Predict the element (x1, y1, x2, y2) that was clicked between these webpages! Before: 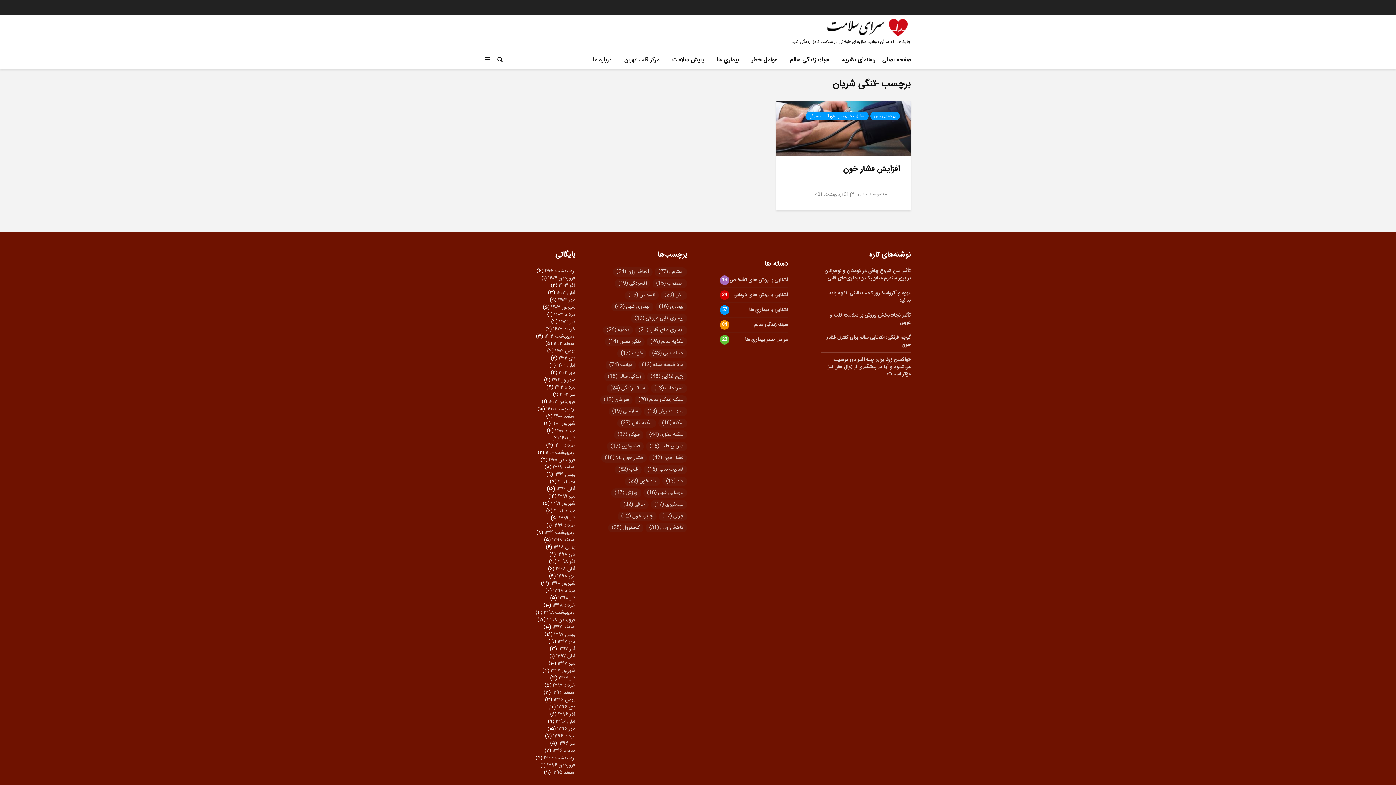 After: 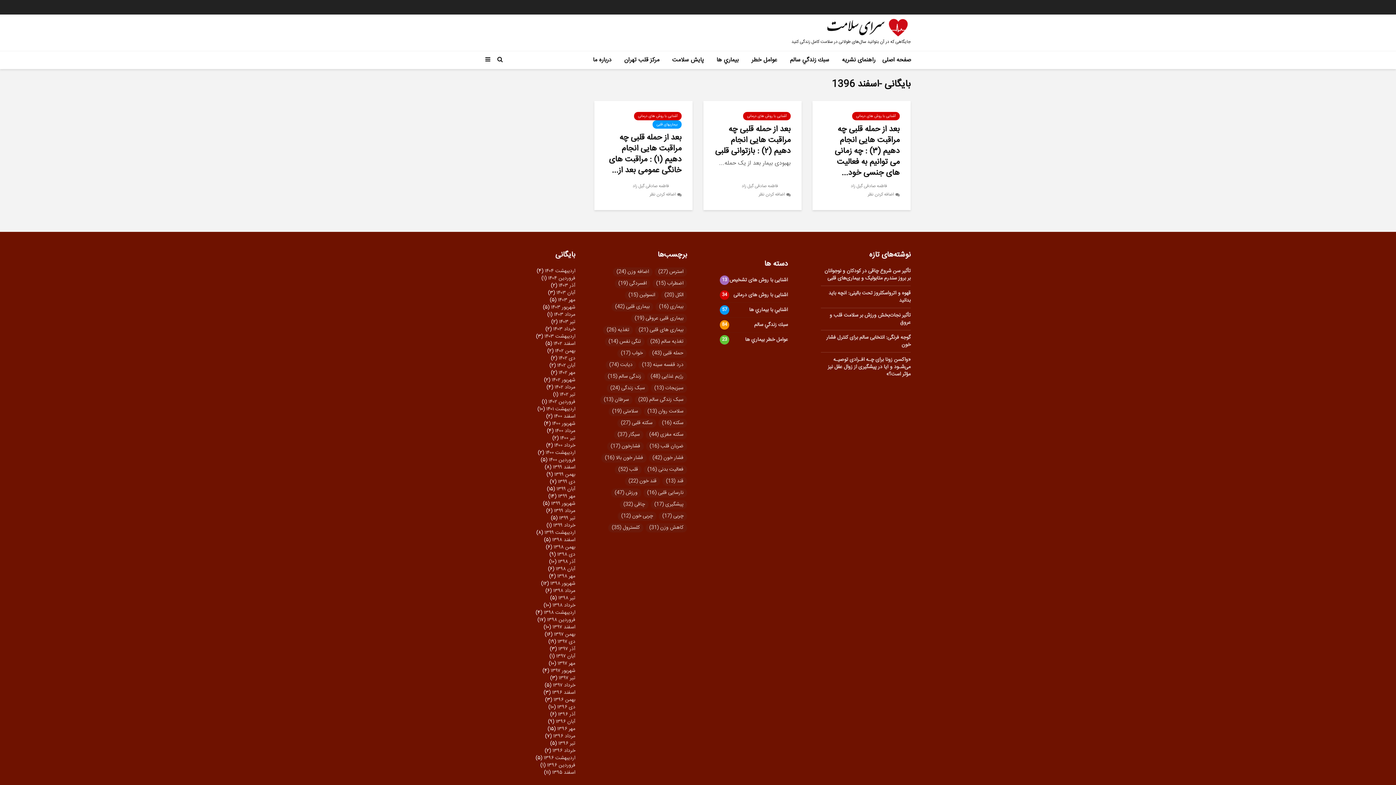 Action: bbox: (552, 689, 575, 697) label: اسفند ۱۳۹۶